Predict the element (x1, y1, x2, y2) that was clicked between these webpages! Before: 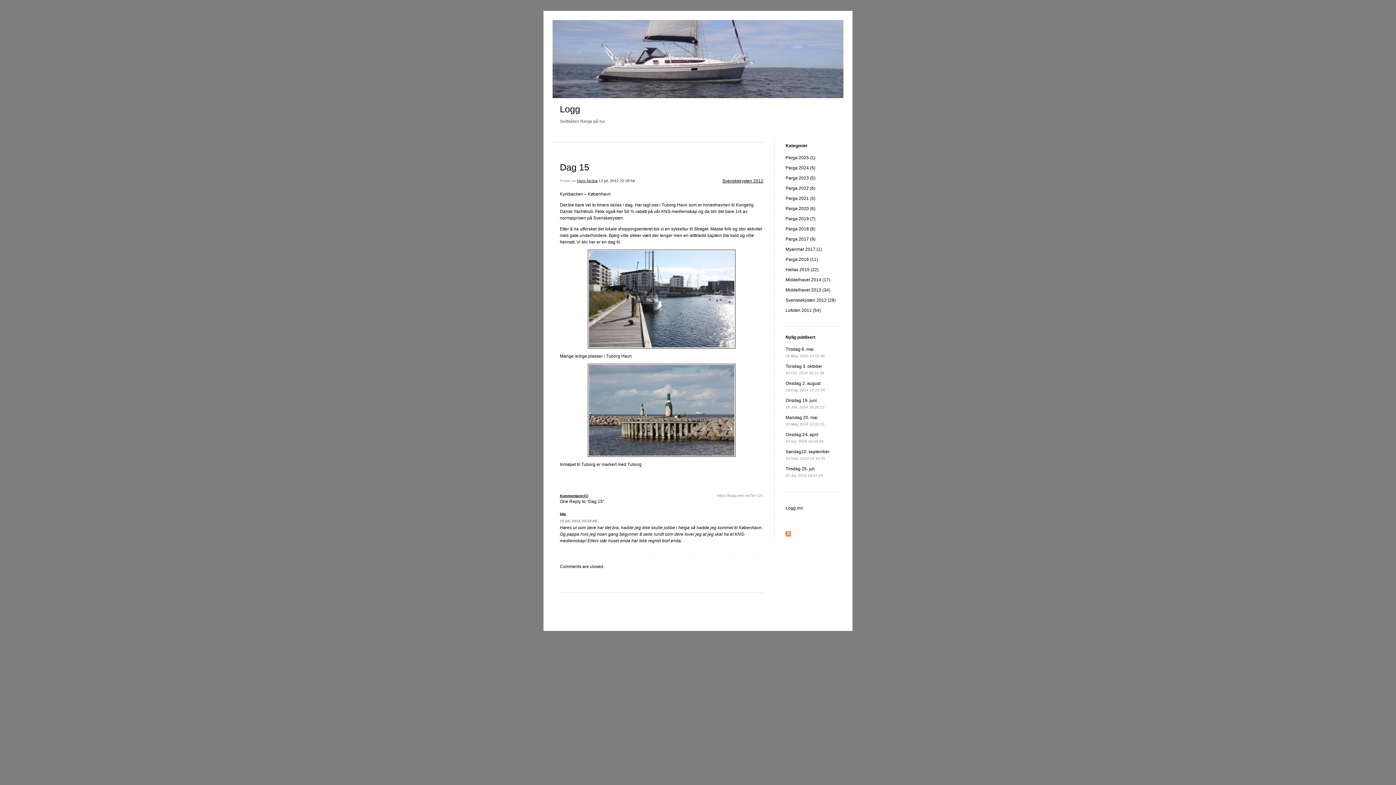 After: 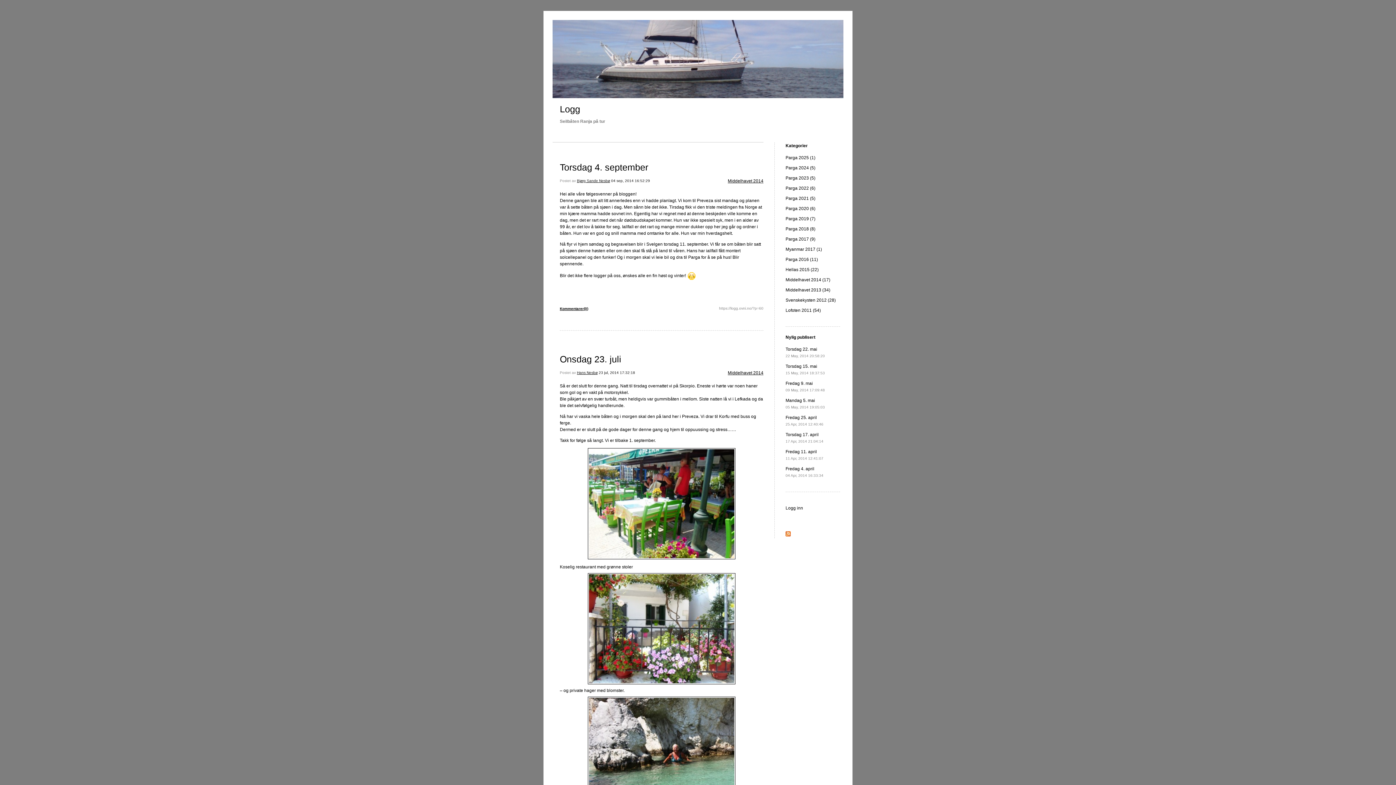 Action: bbox: (785, 277, 830, 282) label: Middelhavet 2014 (17)